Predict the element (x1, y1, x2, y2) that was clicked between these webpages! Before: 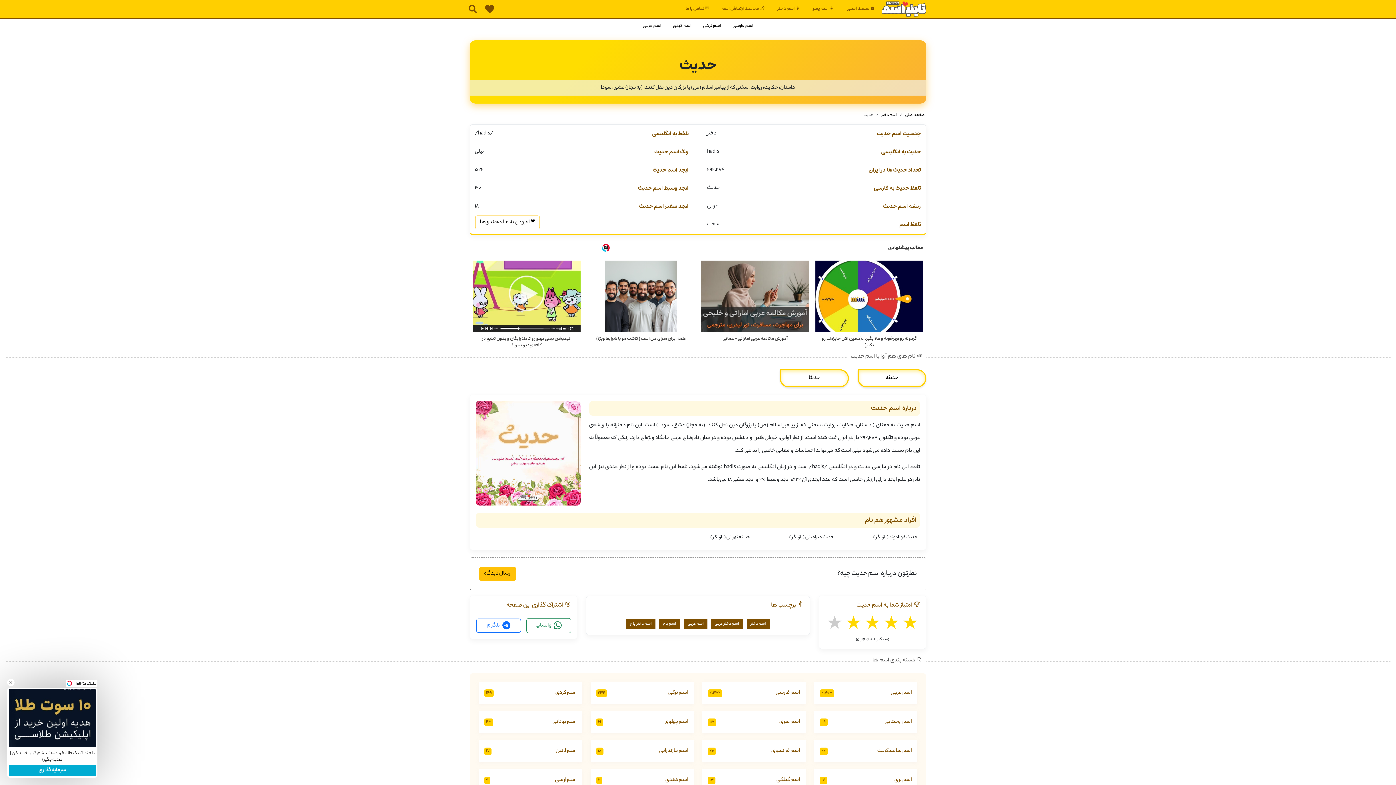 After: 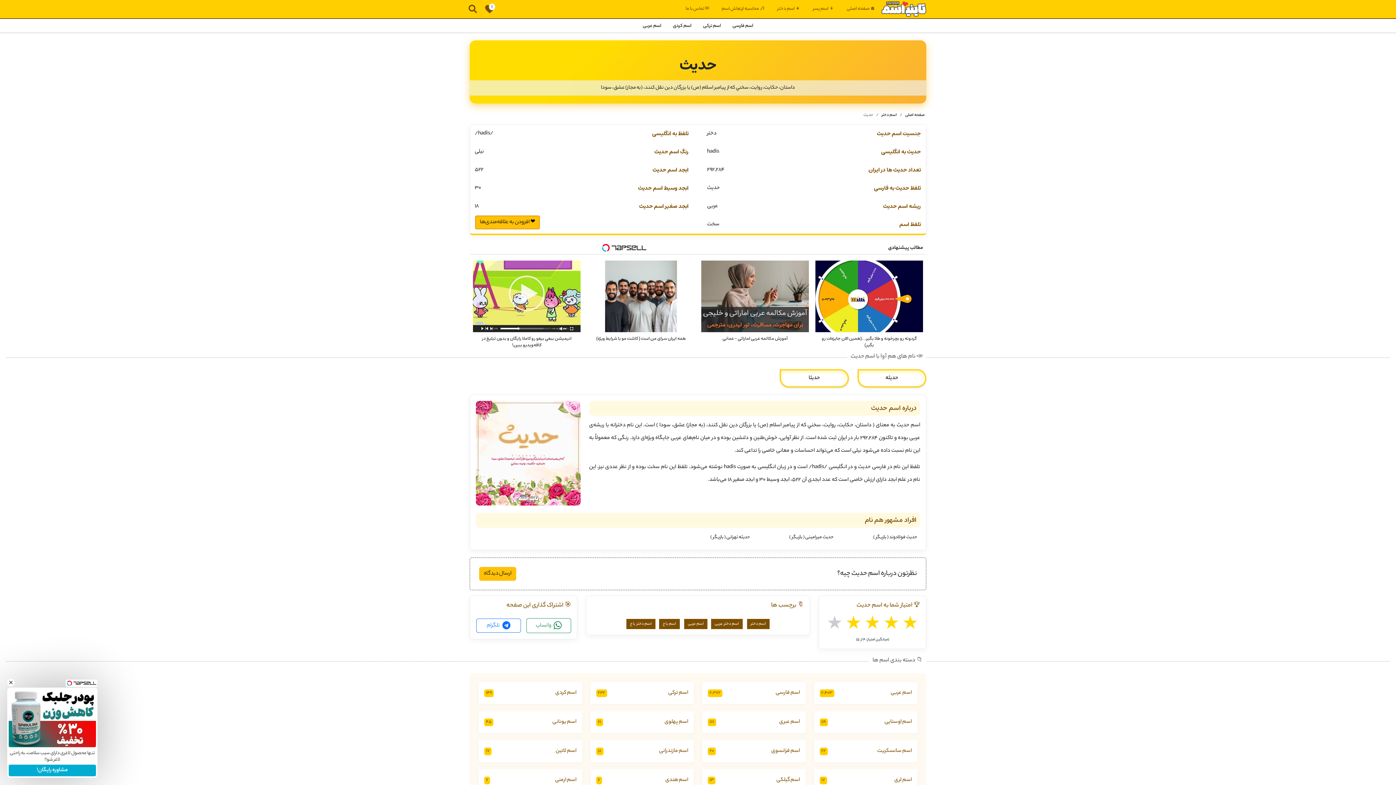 Action: bbox: (475, 215, 540, 229) label: ❤️ افزودن به علاقه‌مندی‌ها